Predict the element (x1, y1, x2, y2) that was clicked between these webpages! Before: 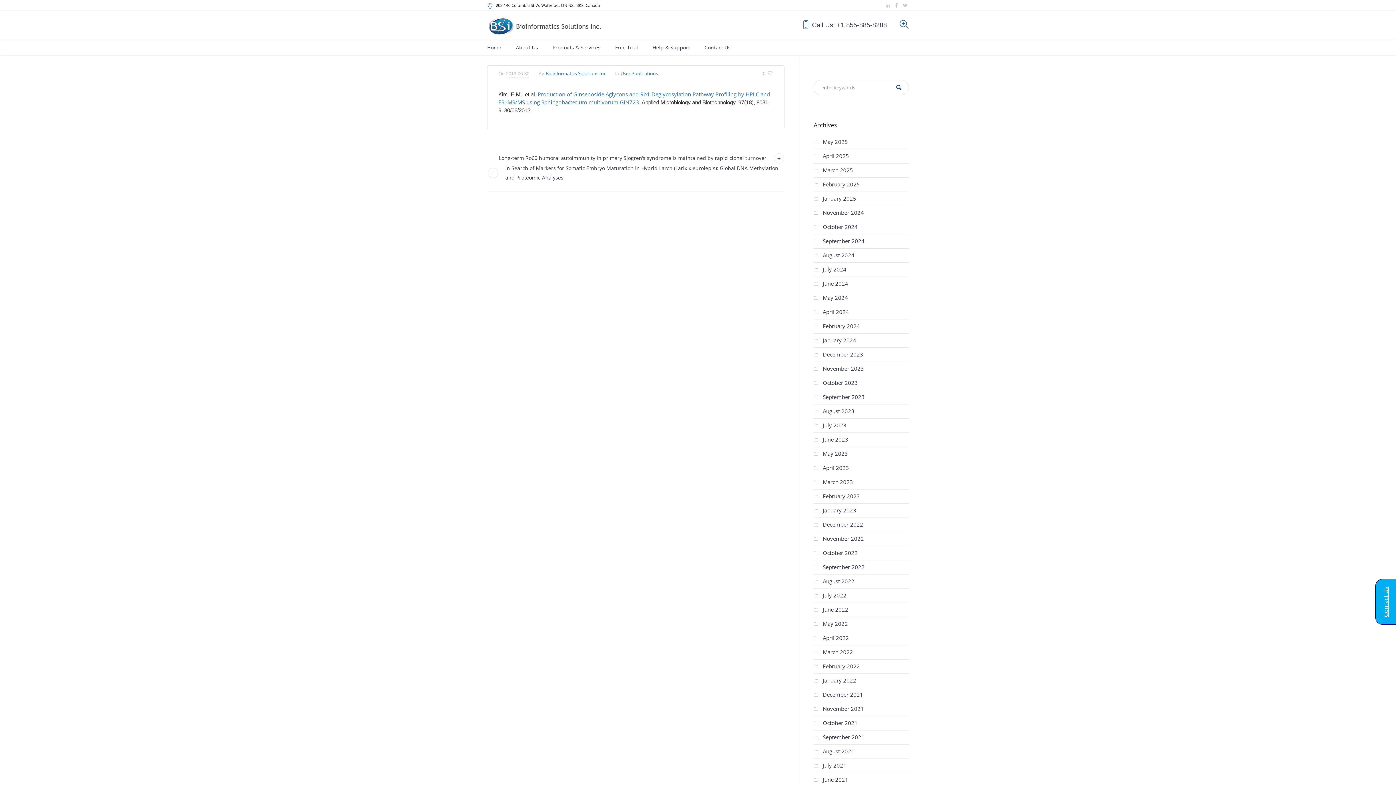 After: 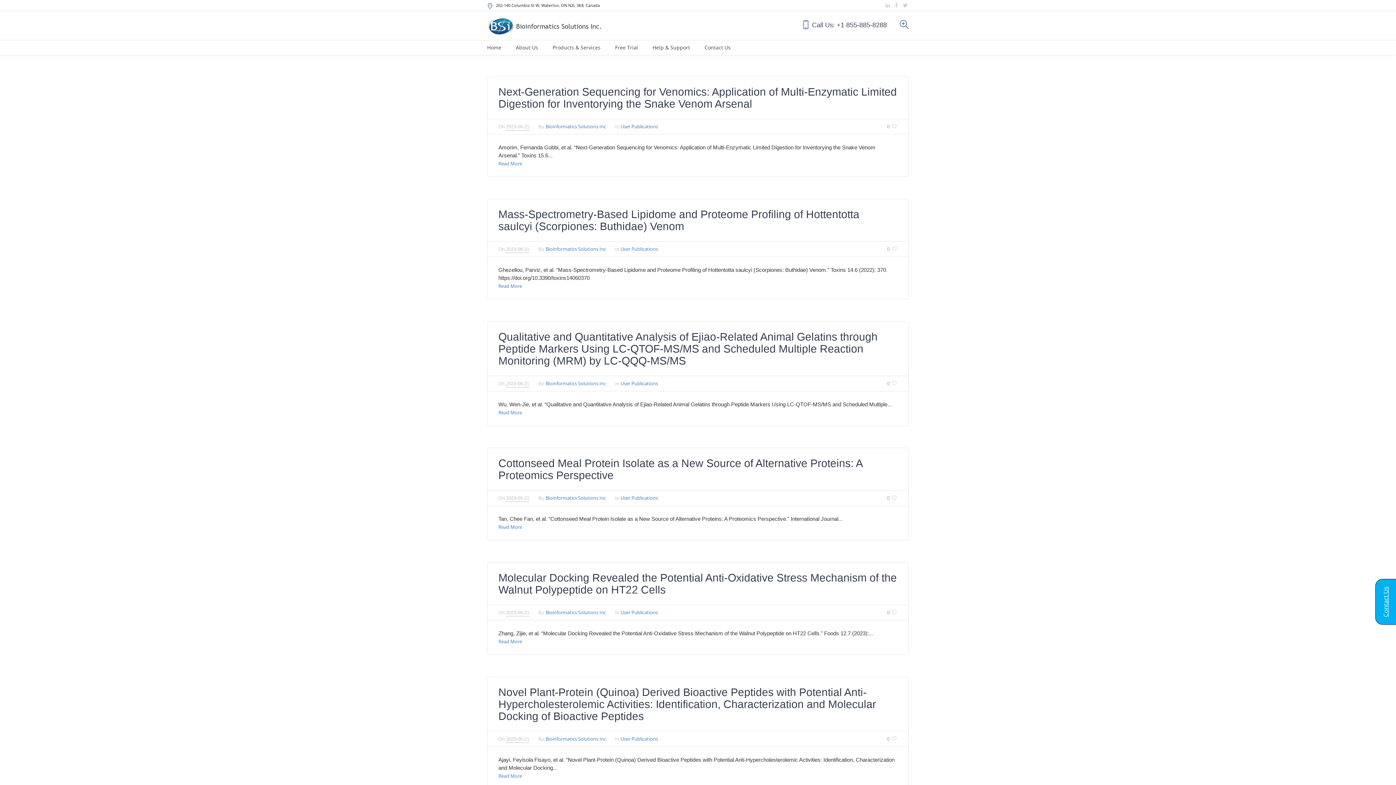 Action: label: June 2023 bbox: (823, 436, 848, 443)